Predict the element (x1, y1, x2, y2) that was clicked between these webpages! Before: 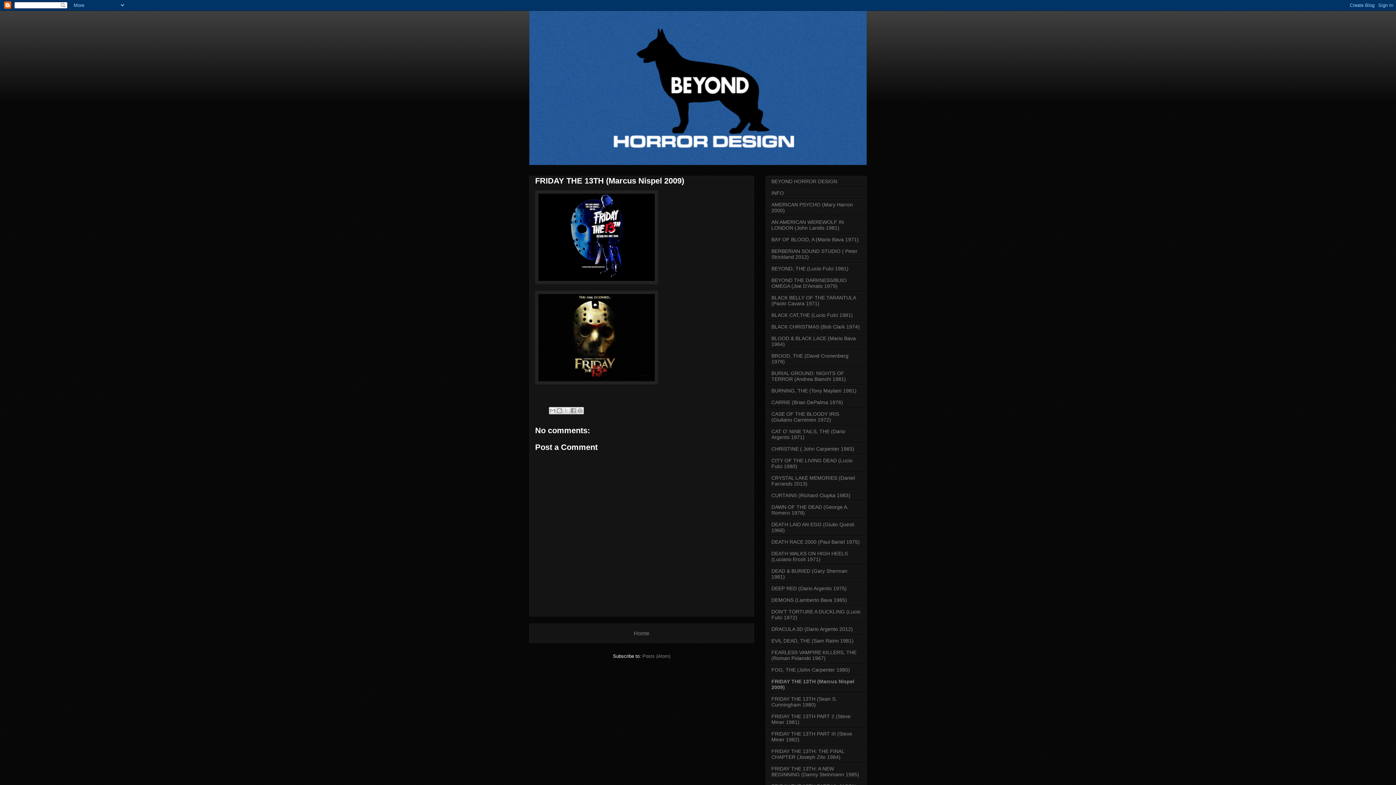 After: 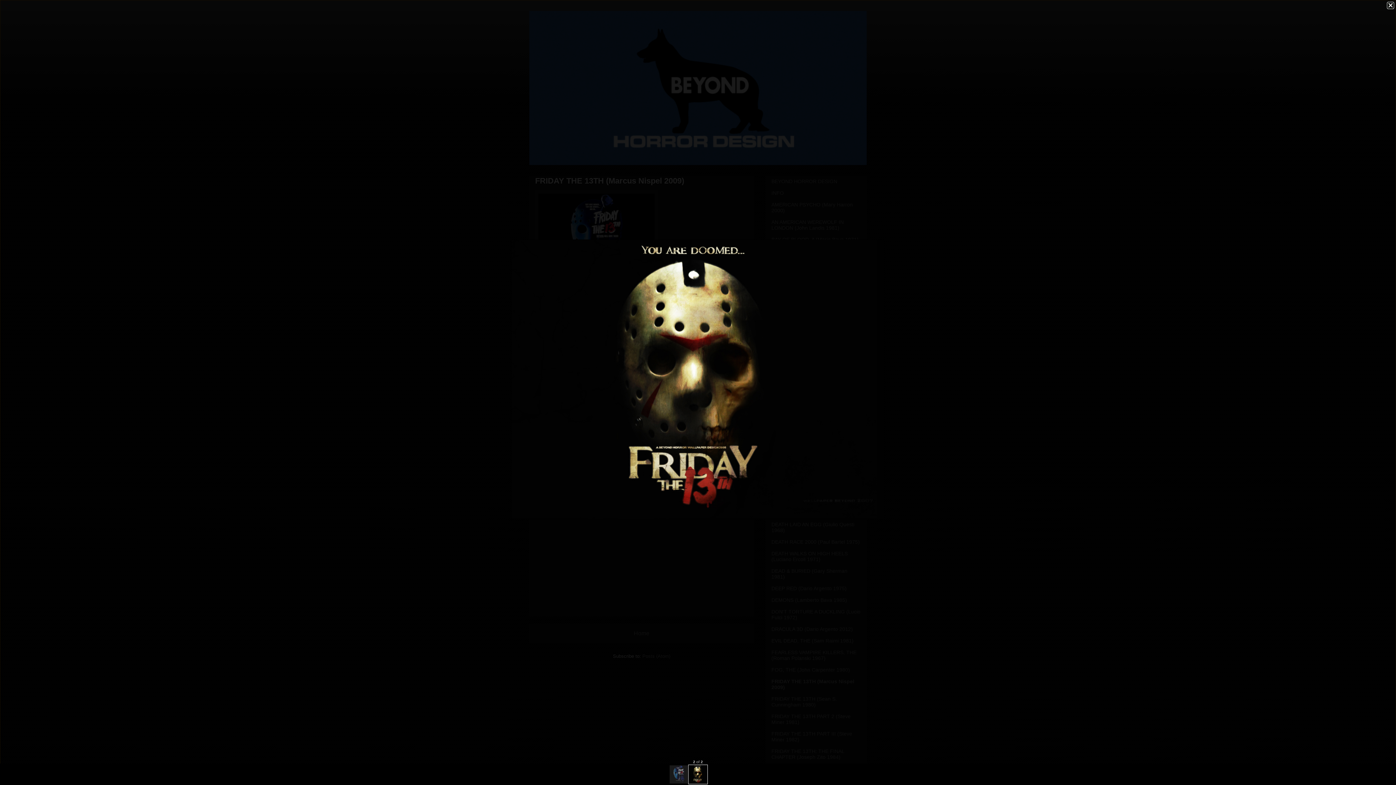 Action: bbox: (535, 290, 658, 386)